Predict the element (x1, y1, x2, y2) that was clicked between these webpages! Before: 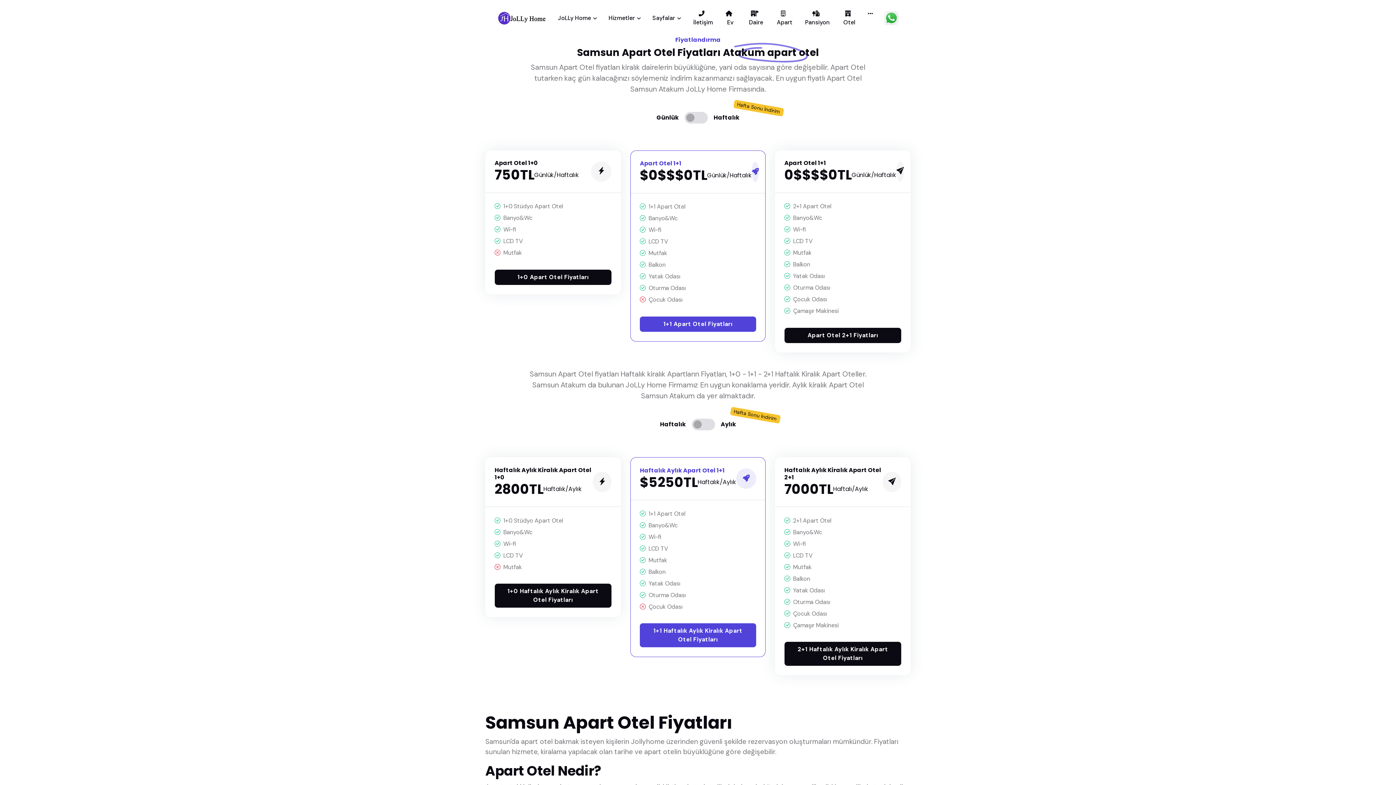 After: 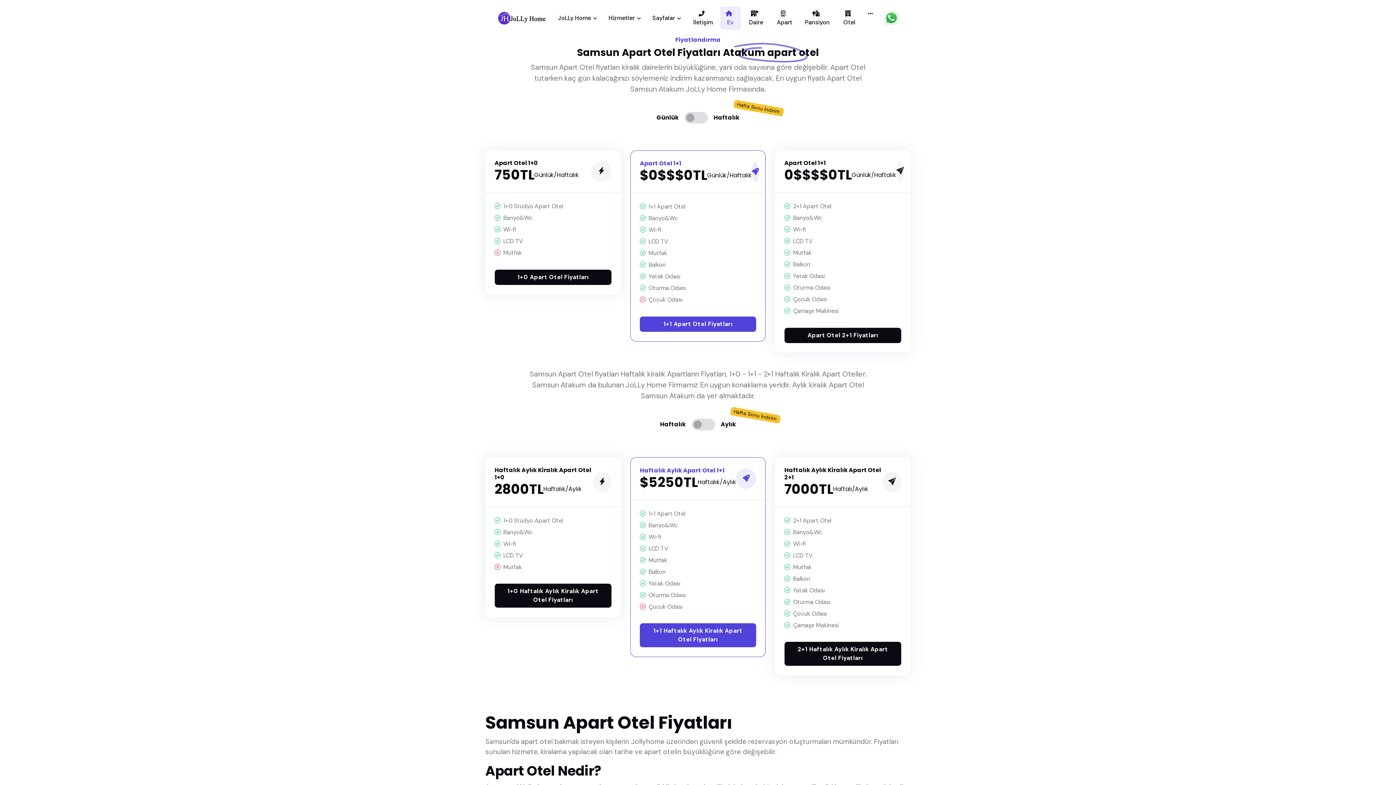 Action: bbox: (720, 6, 740, 29) label: Ev